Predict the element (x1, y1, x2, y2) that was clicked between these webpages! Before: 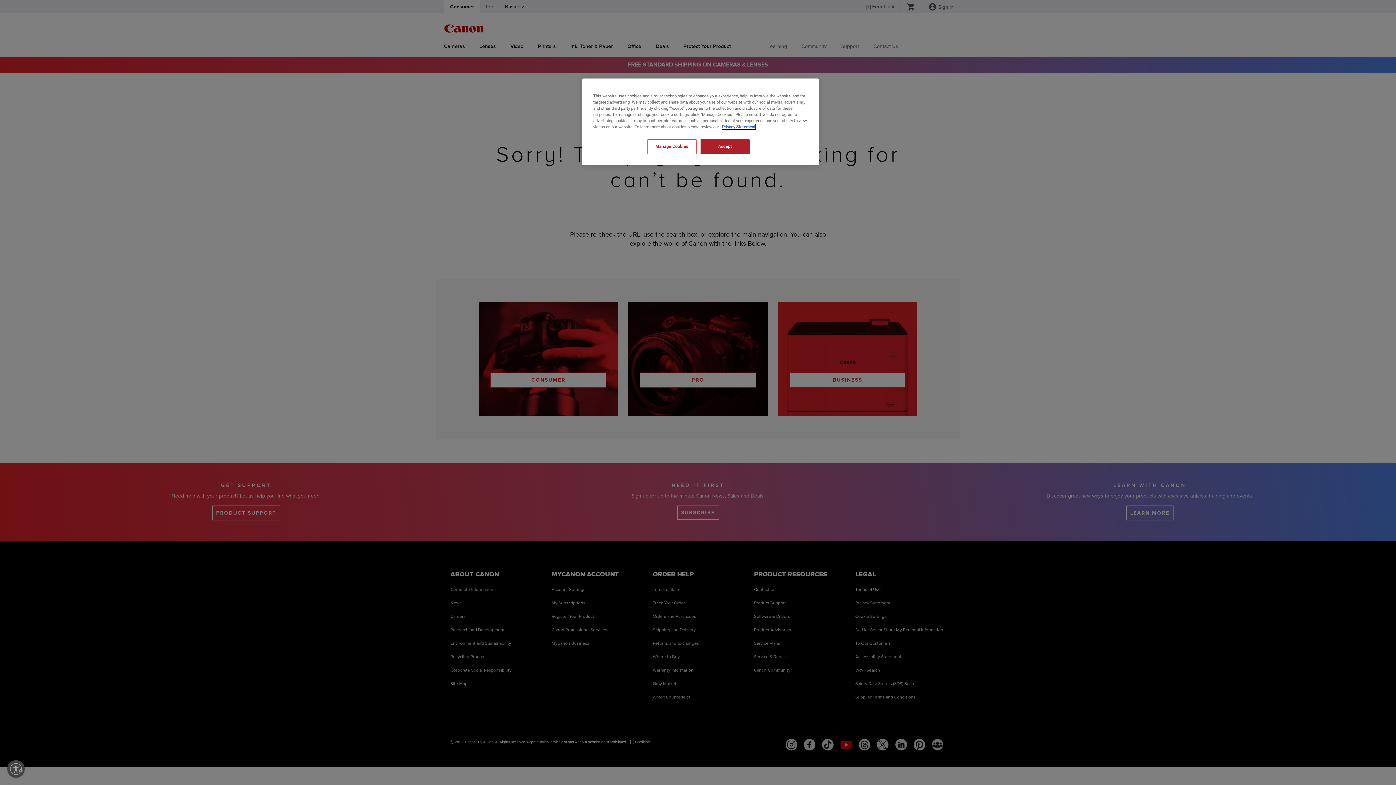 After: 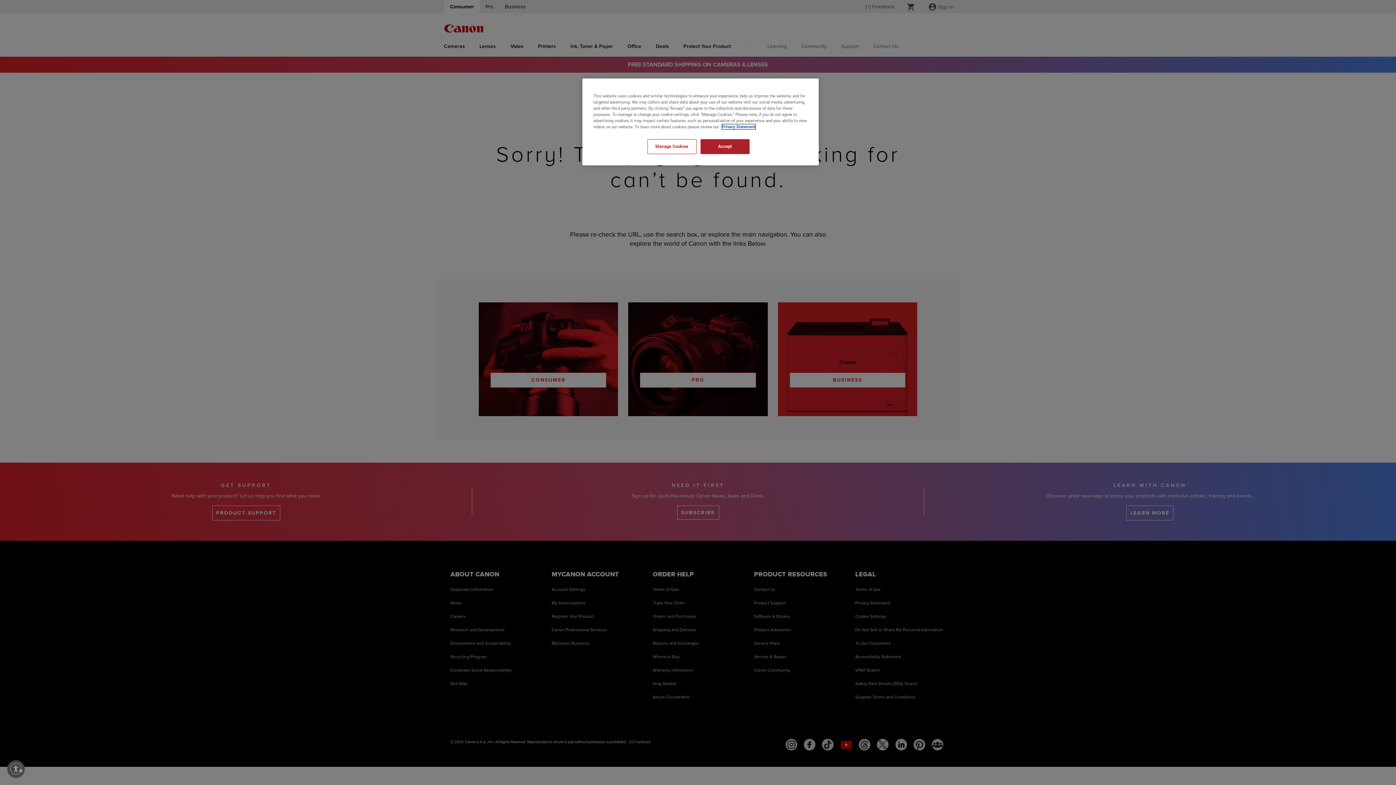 Action: bbox: (722, 124, 755, 129) label: , opens in a new tab